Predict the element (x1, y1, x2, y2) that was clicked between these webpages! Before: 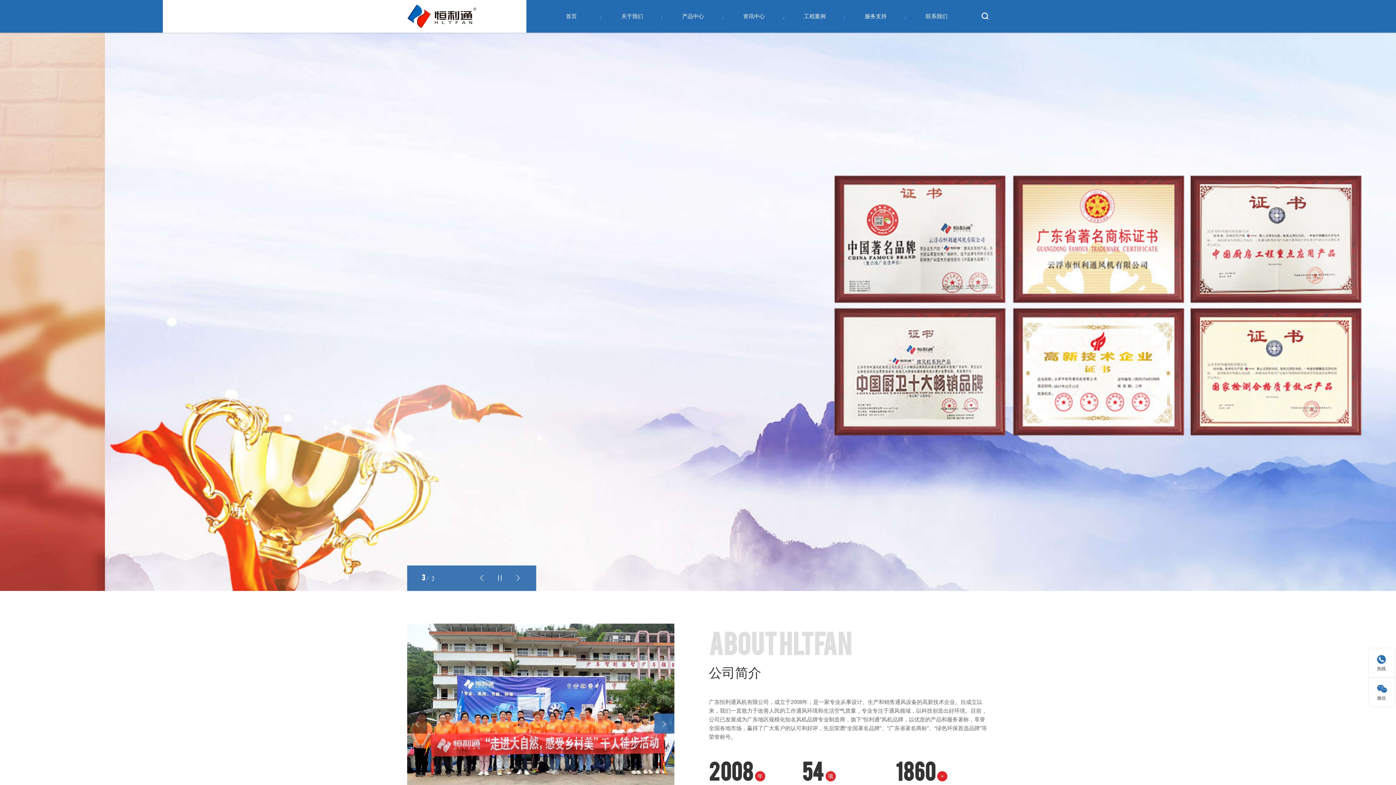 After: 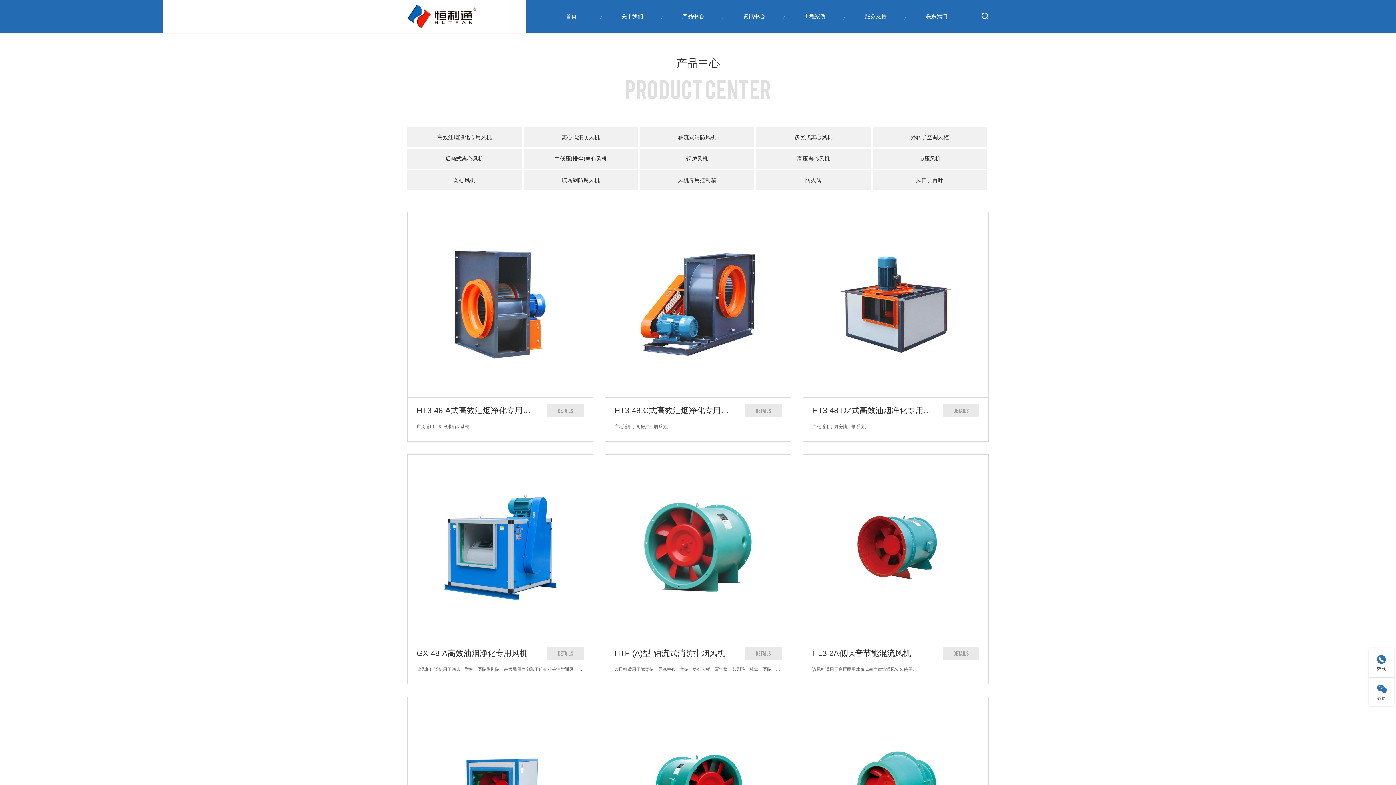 Action: bbox: (662, 0, 723, 32) label: 产品中心